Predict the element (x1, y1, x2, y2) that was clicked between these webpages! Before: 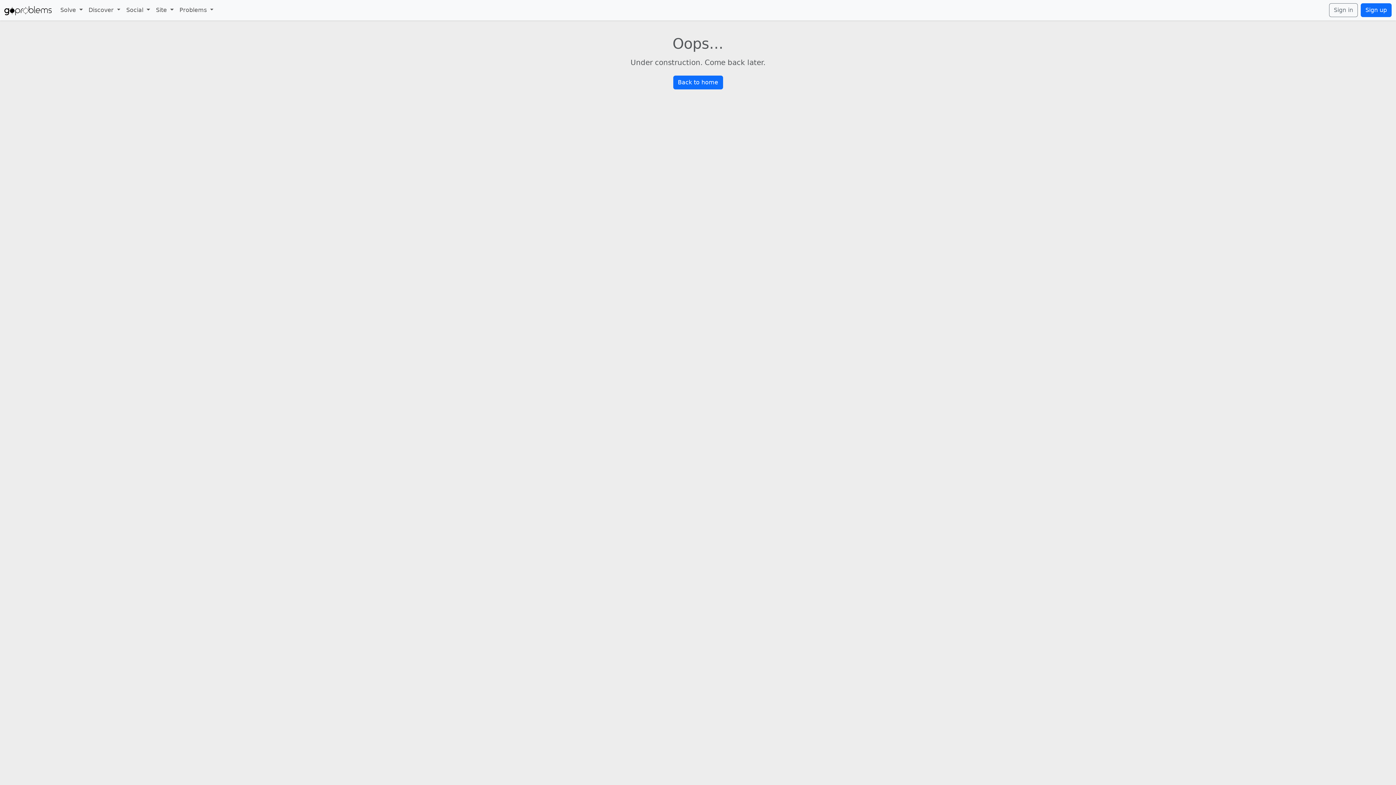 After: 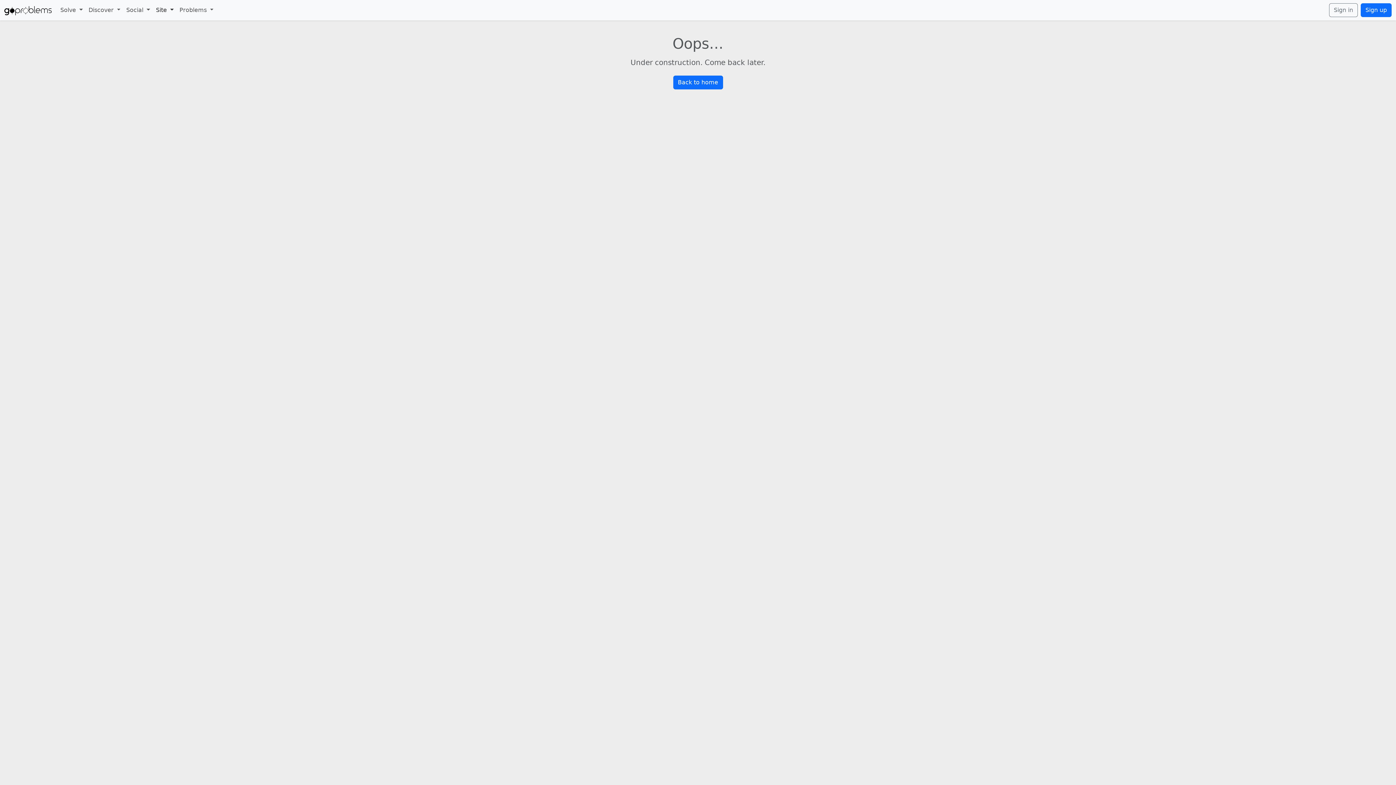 Action: bbox: (153, 2, 176, 17) label: Site 